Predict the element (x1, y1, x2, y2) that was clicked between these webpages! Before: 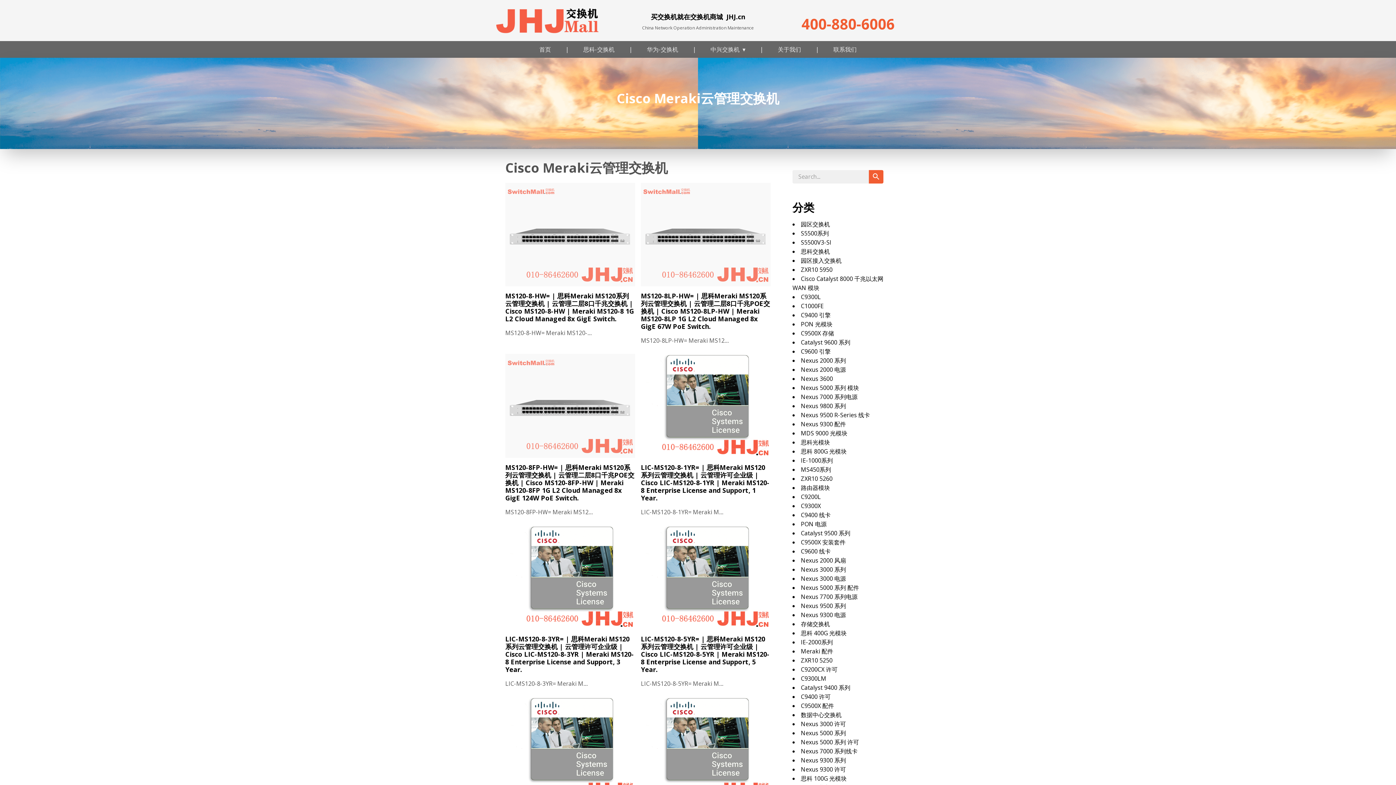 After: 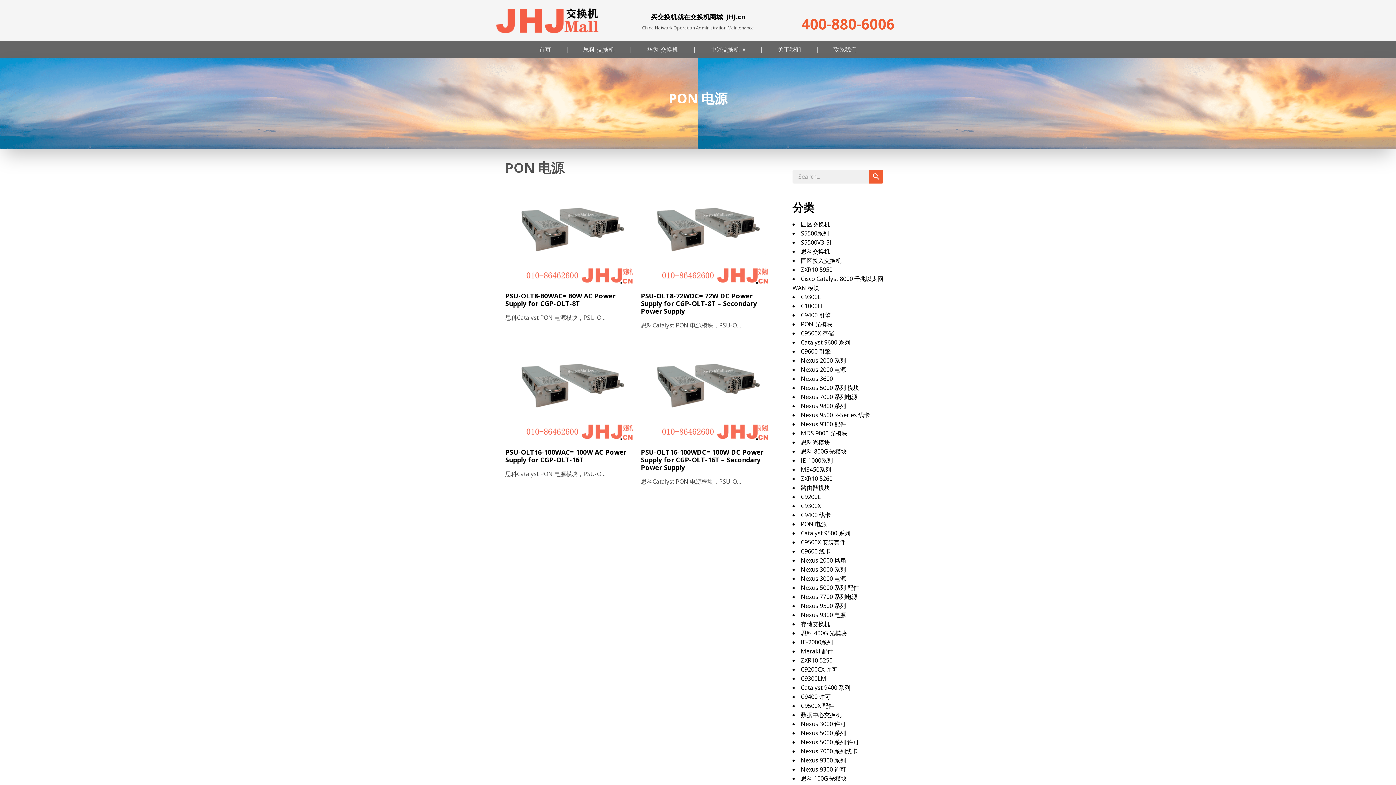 Action: label: PON 电源 bbox: (801, 520, 826, 528)